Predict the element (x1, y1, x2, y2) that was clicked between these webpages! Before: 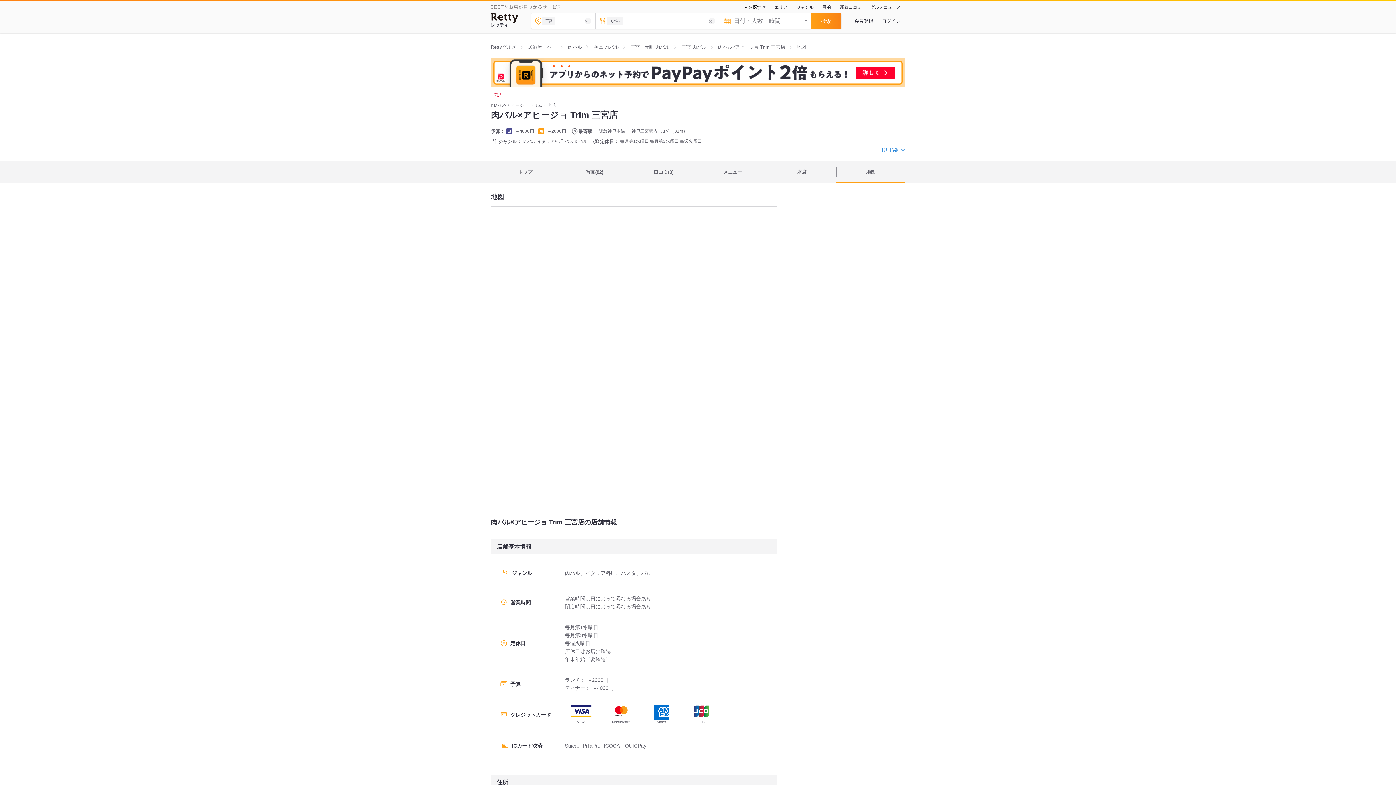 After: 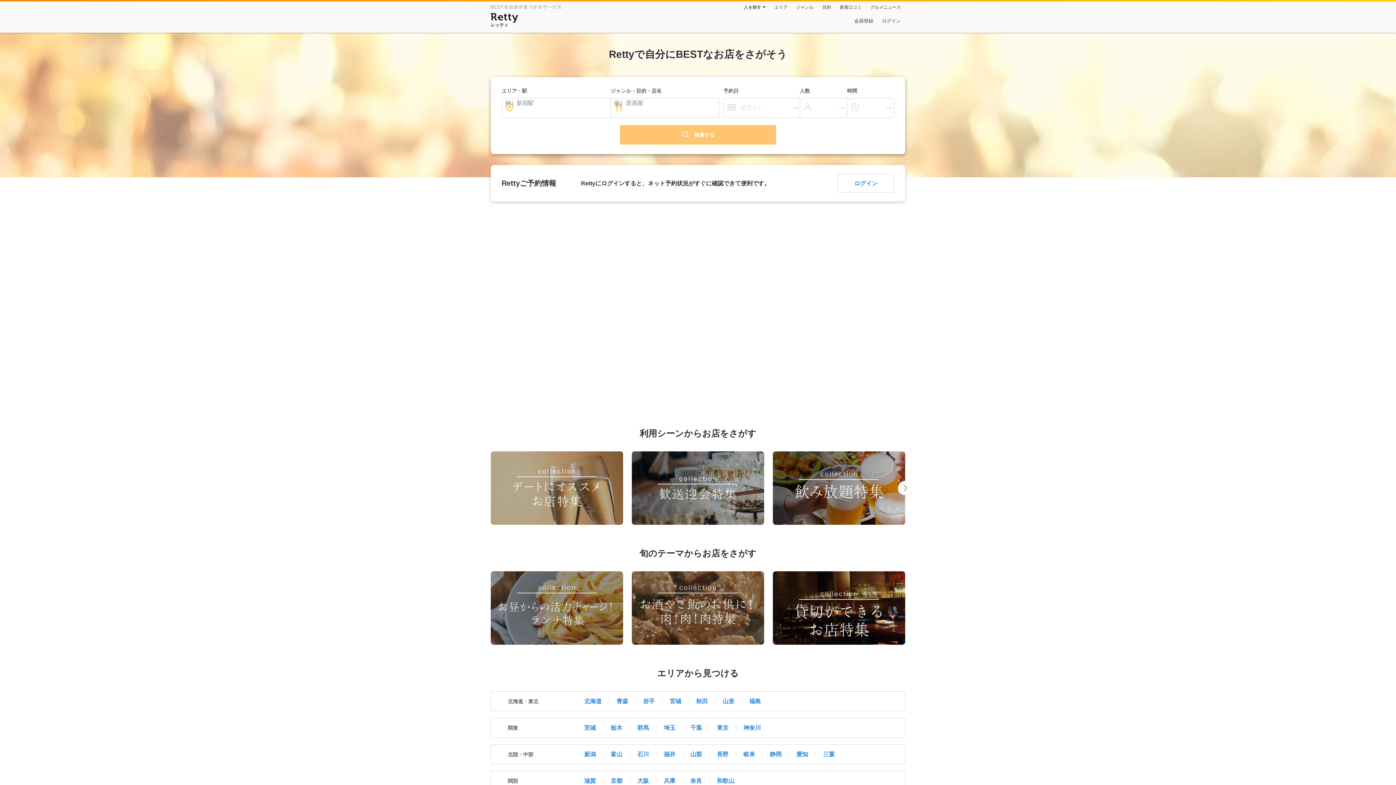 Action: label: Rettyグルメ bbox: (490, 44, 516, 49)